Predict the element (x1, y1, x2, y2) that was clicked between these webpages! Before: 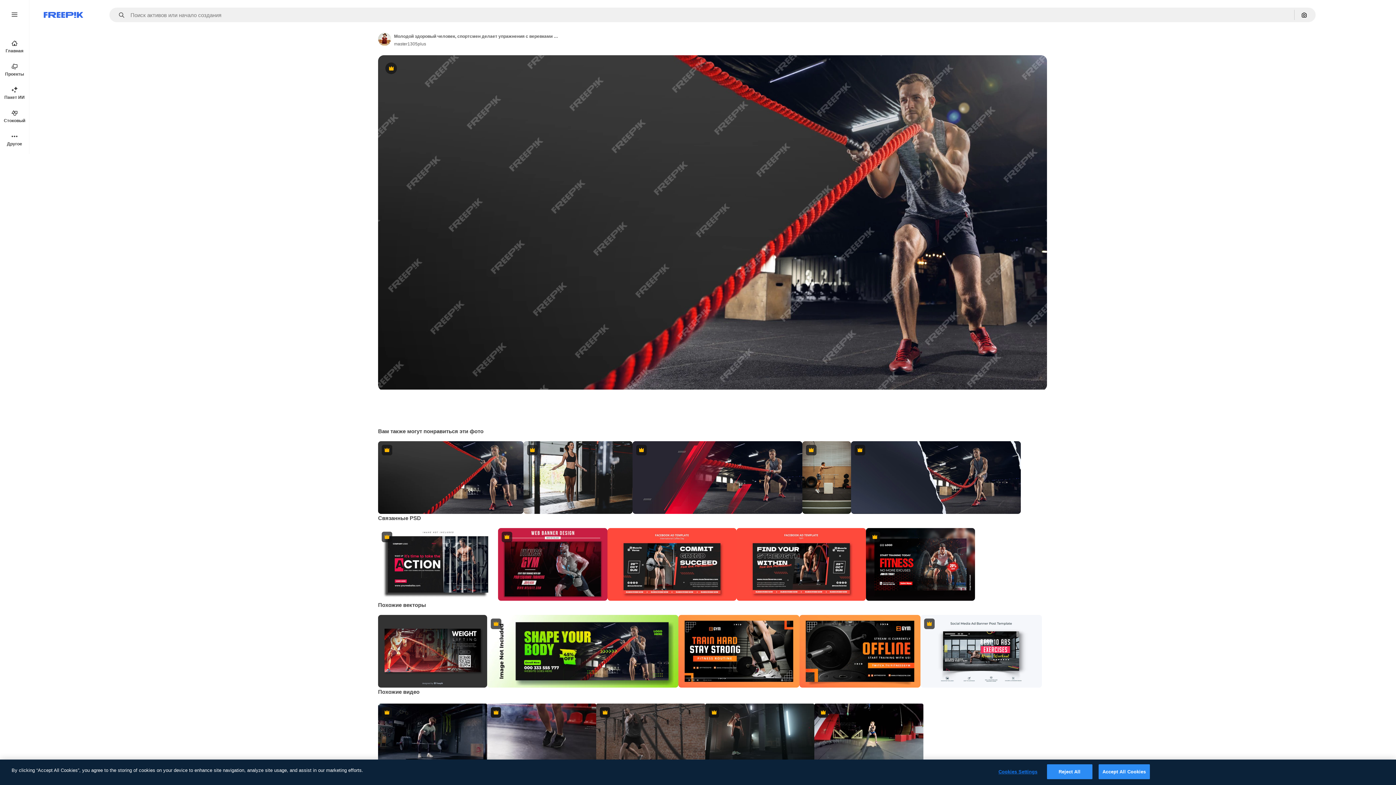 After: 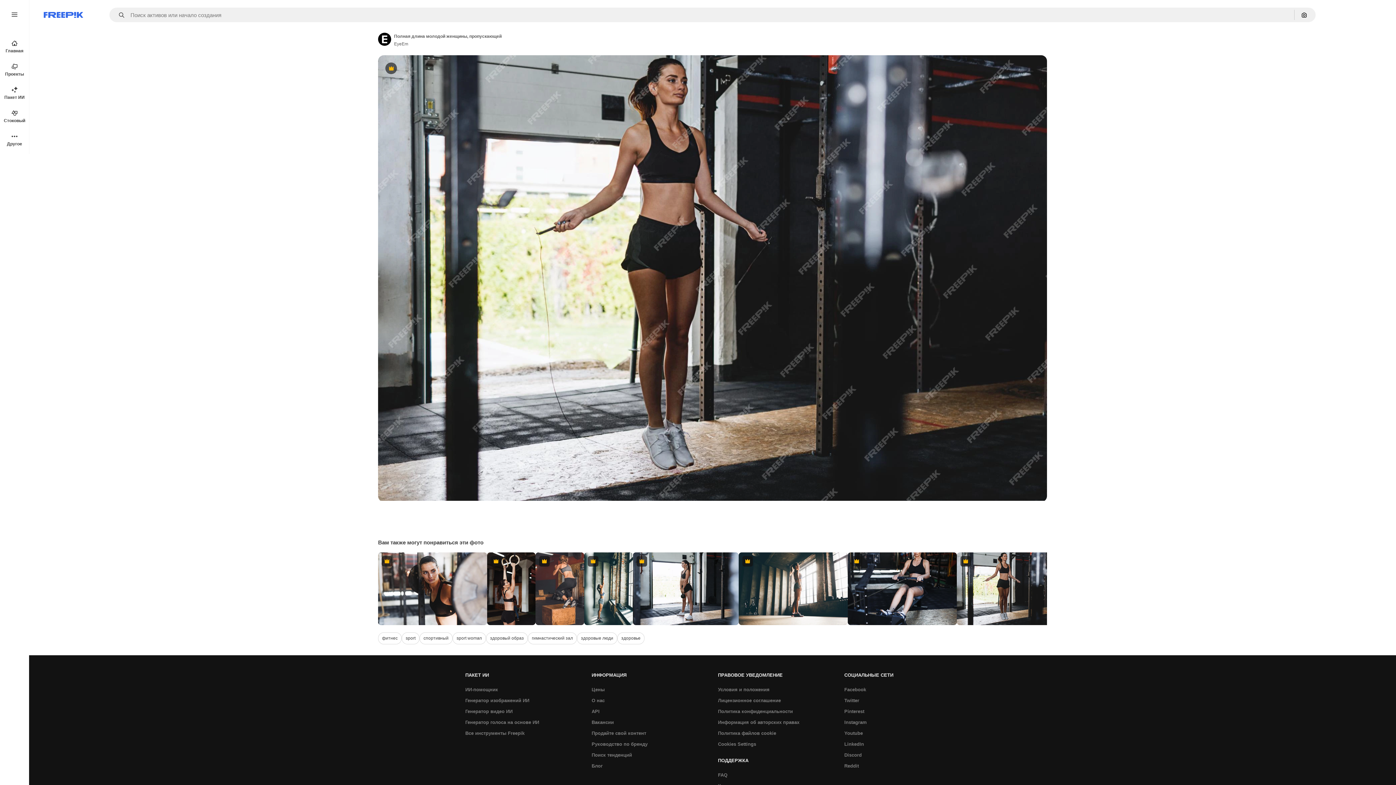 Action: bbox: (523, 441, 632, 514) label: Premium